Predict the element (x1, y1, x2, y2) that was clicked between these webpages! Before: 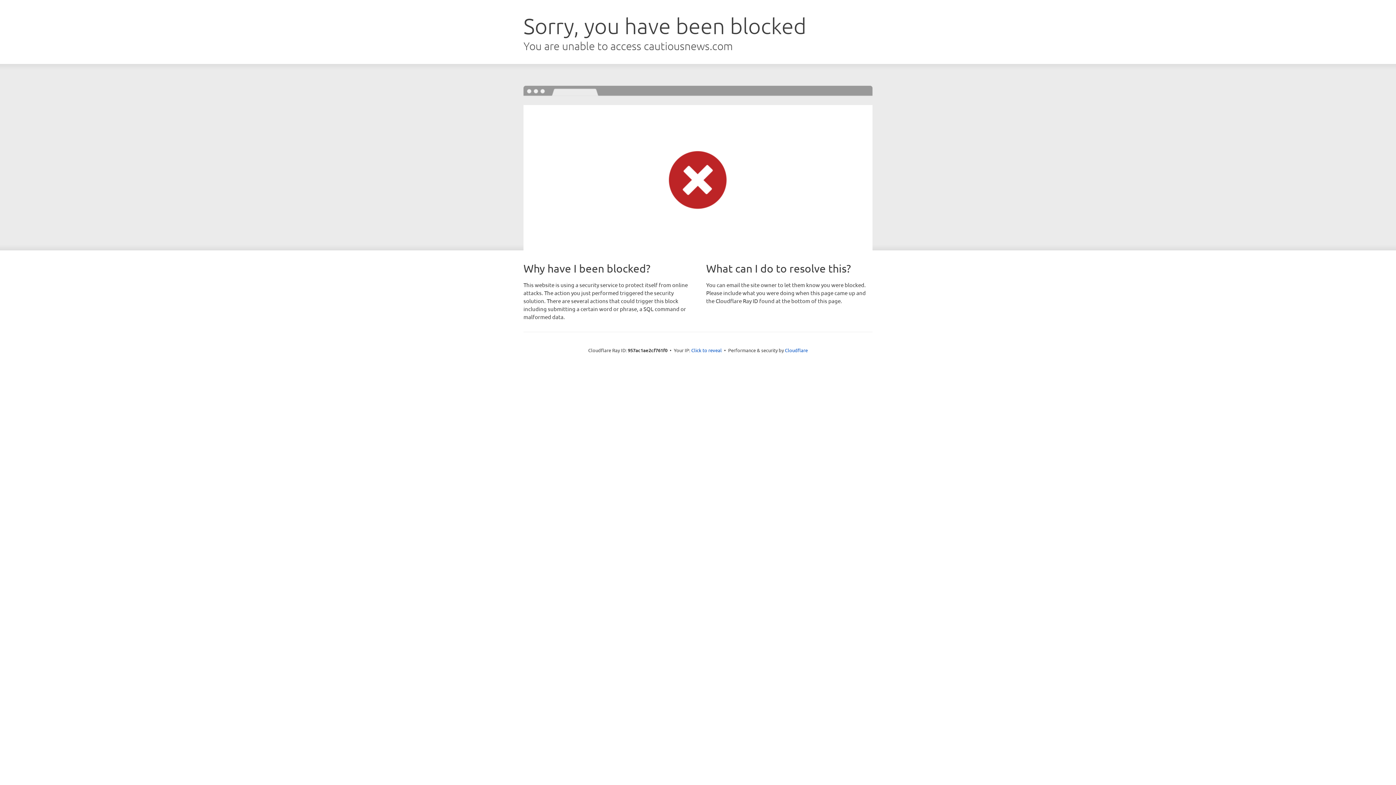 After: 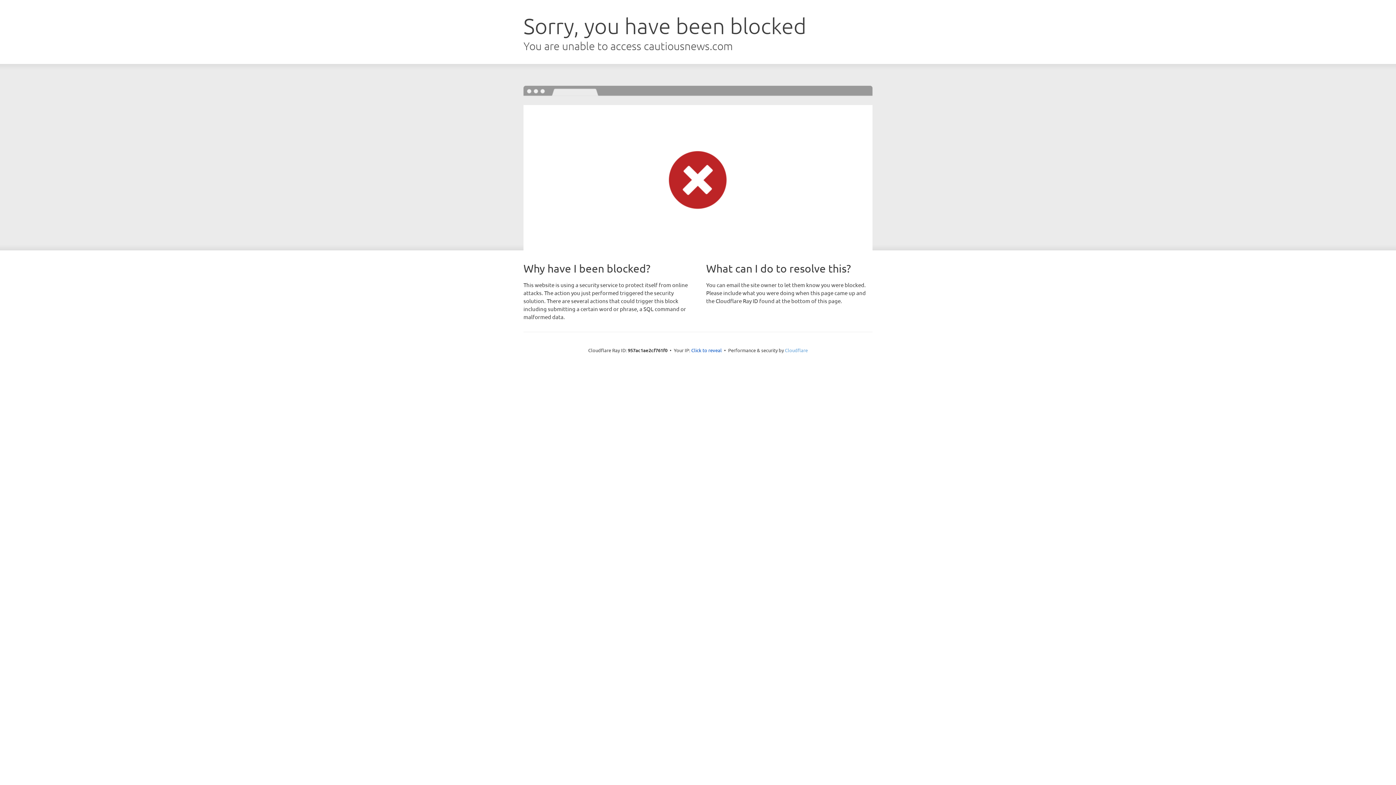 Action: label: Cloudflare bbox: (785, 347, 808, 353)